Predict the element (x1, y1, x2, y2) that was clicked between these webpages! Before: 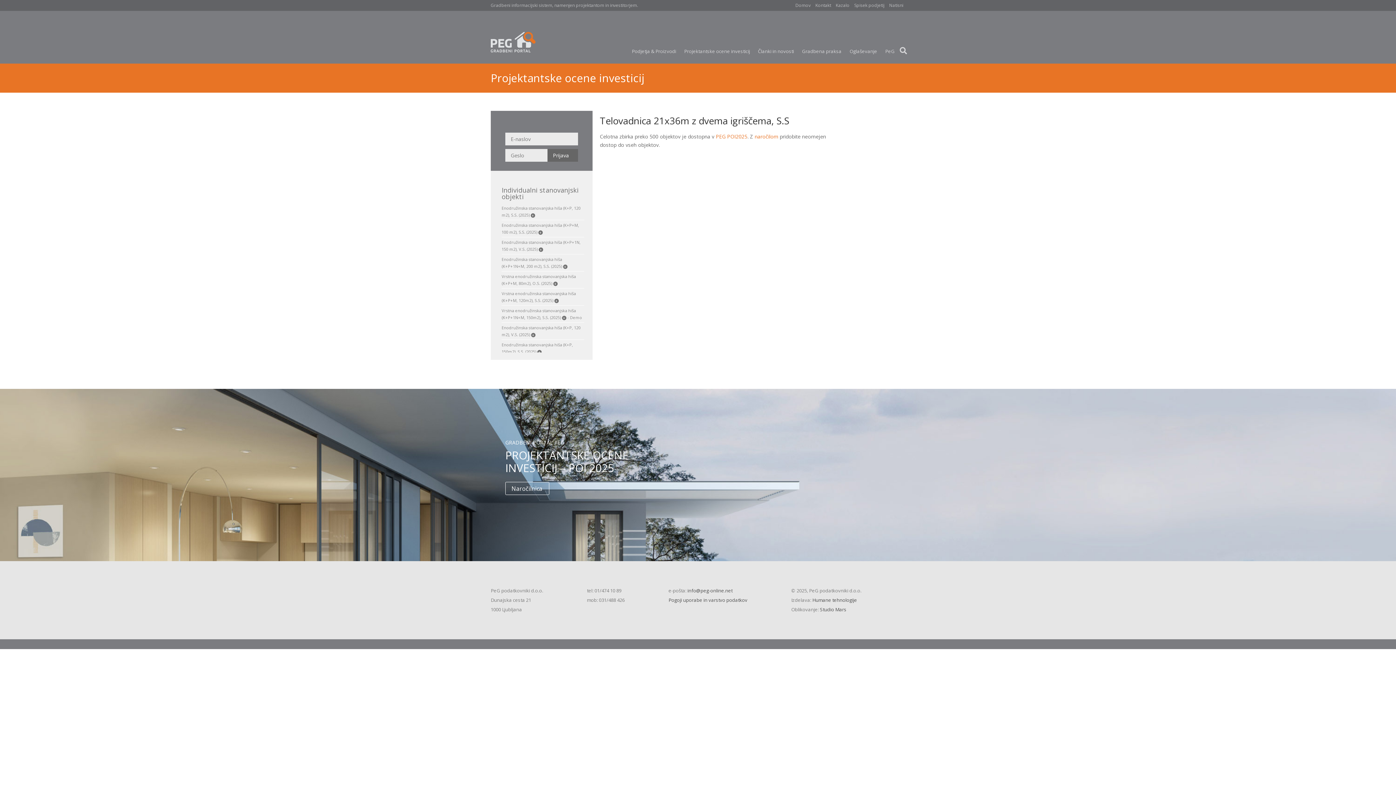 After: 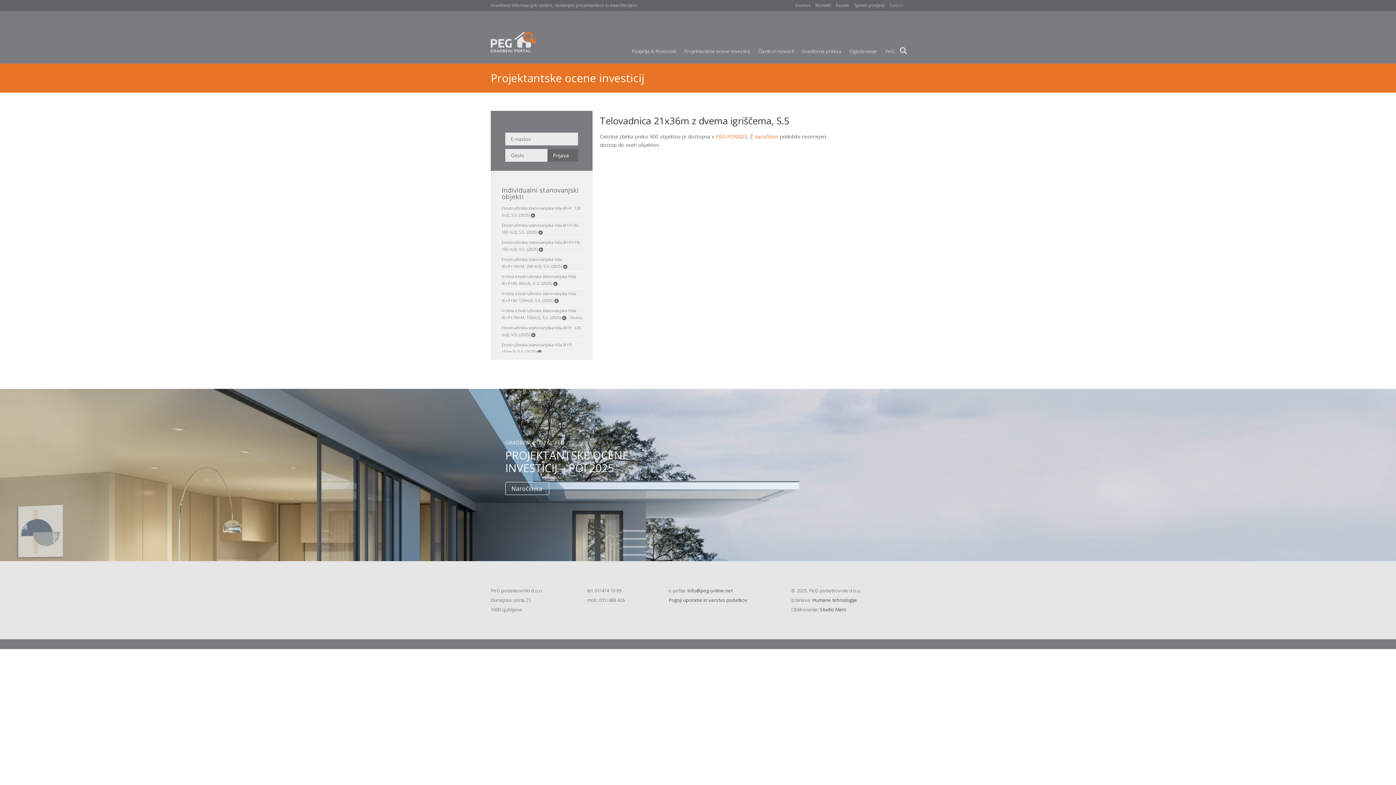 Action: bbox: (889, 3, 903, 7) label: Natisni